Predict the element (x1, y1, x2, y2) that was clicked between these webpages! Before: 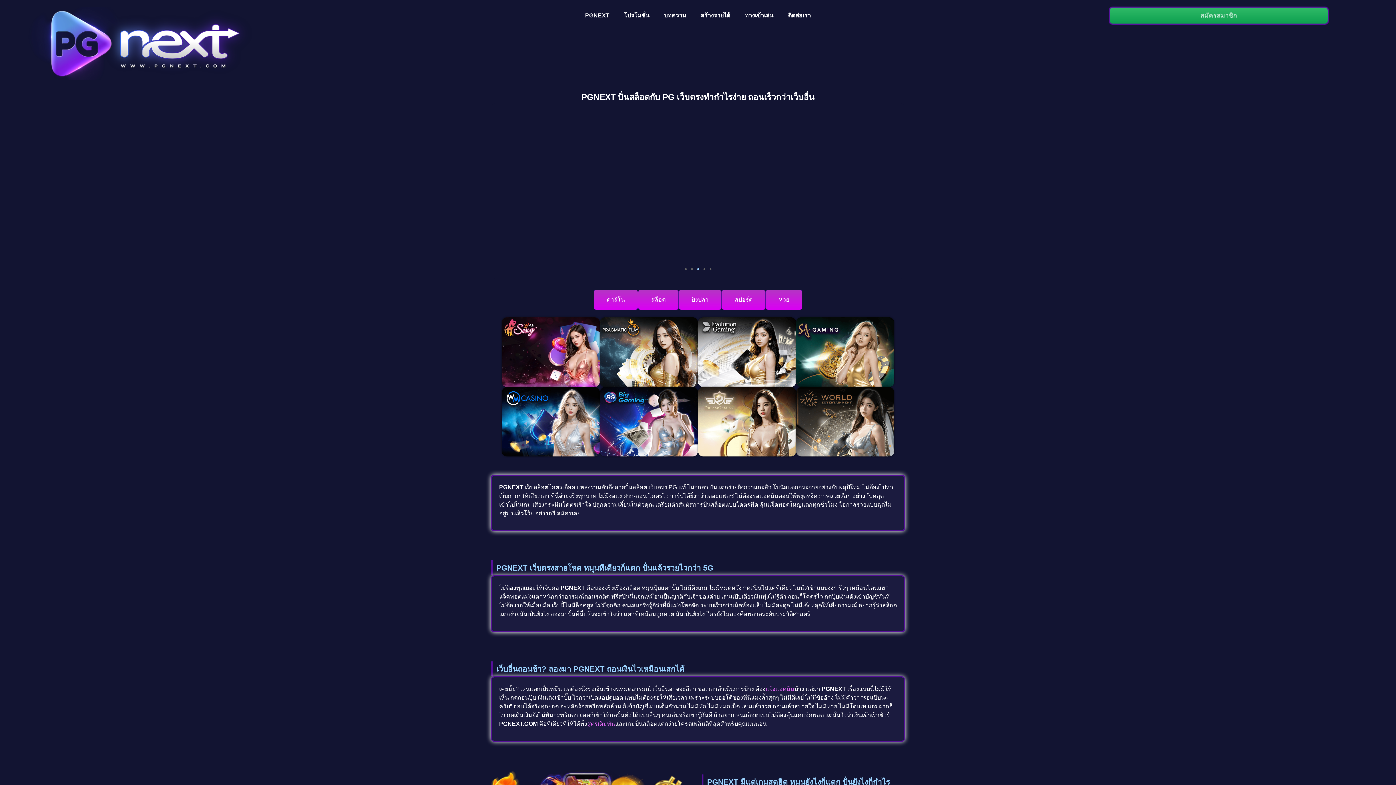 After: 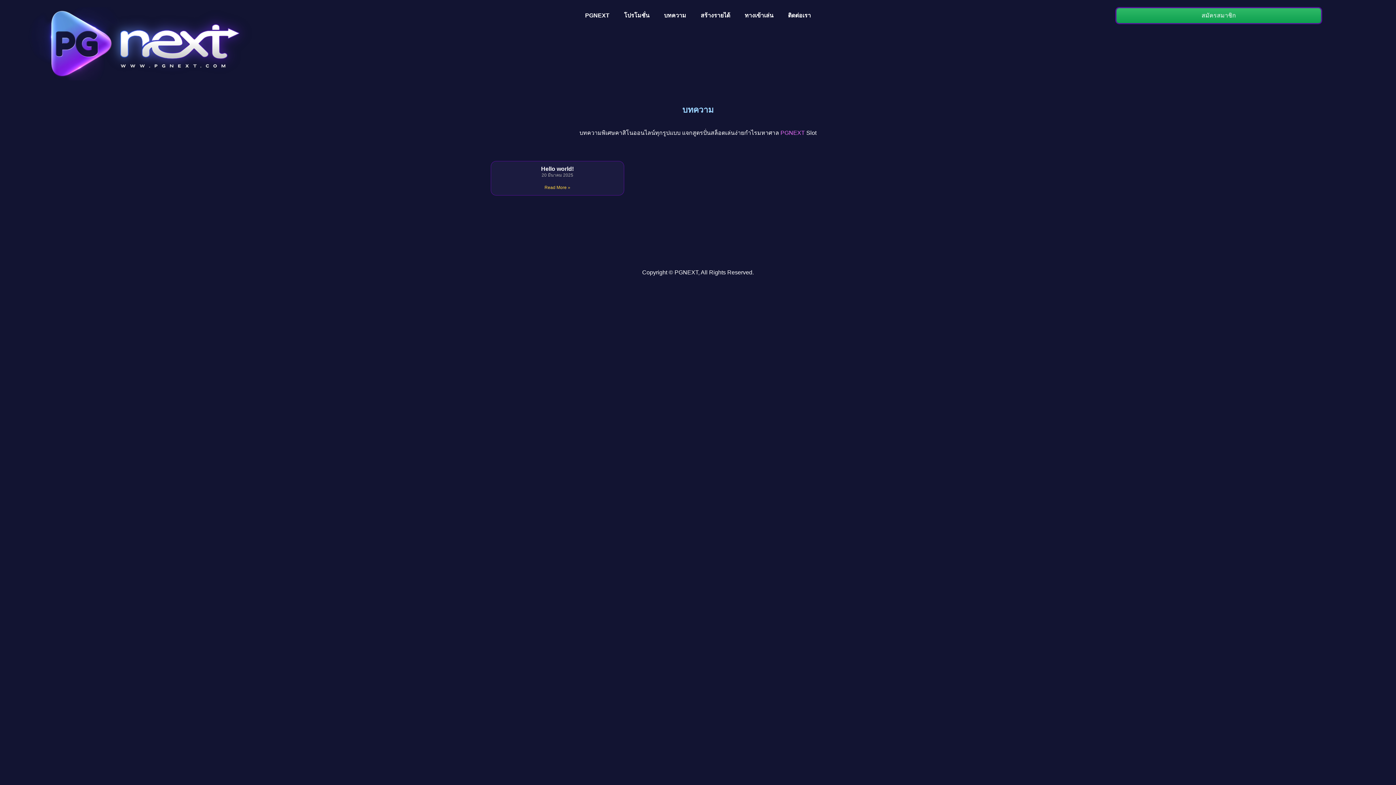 Action: bbox: (587, 720, 615, 727) label: สูตรเดิมพัน